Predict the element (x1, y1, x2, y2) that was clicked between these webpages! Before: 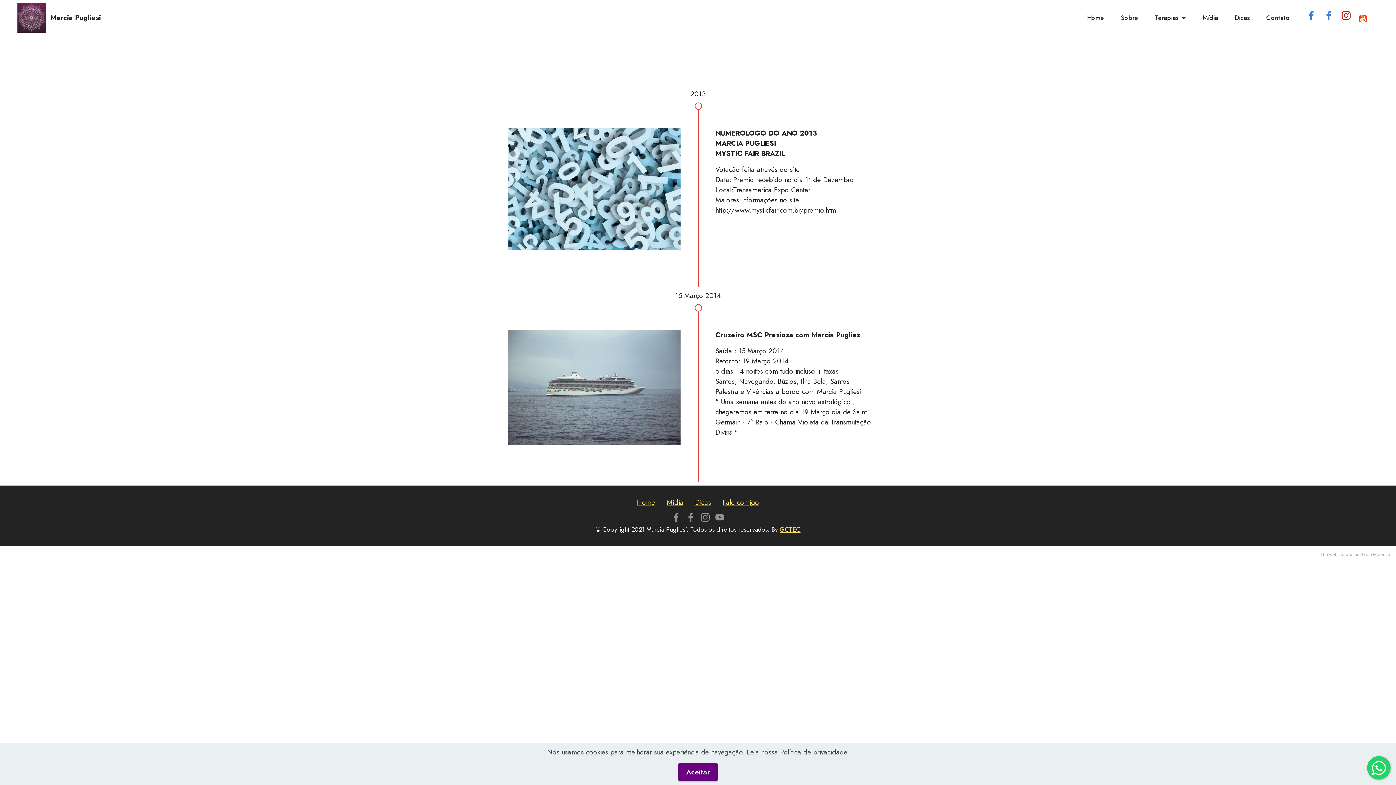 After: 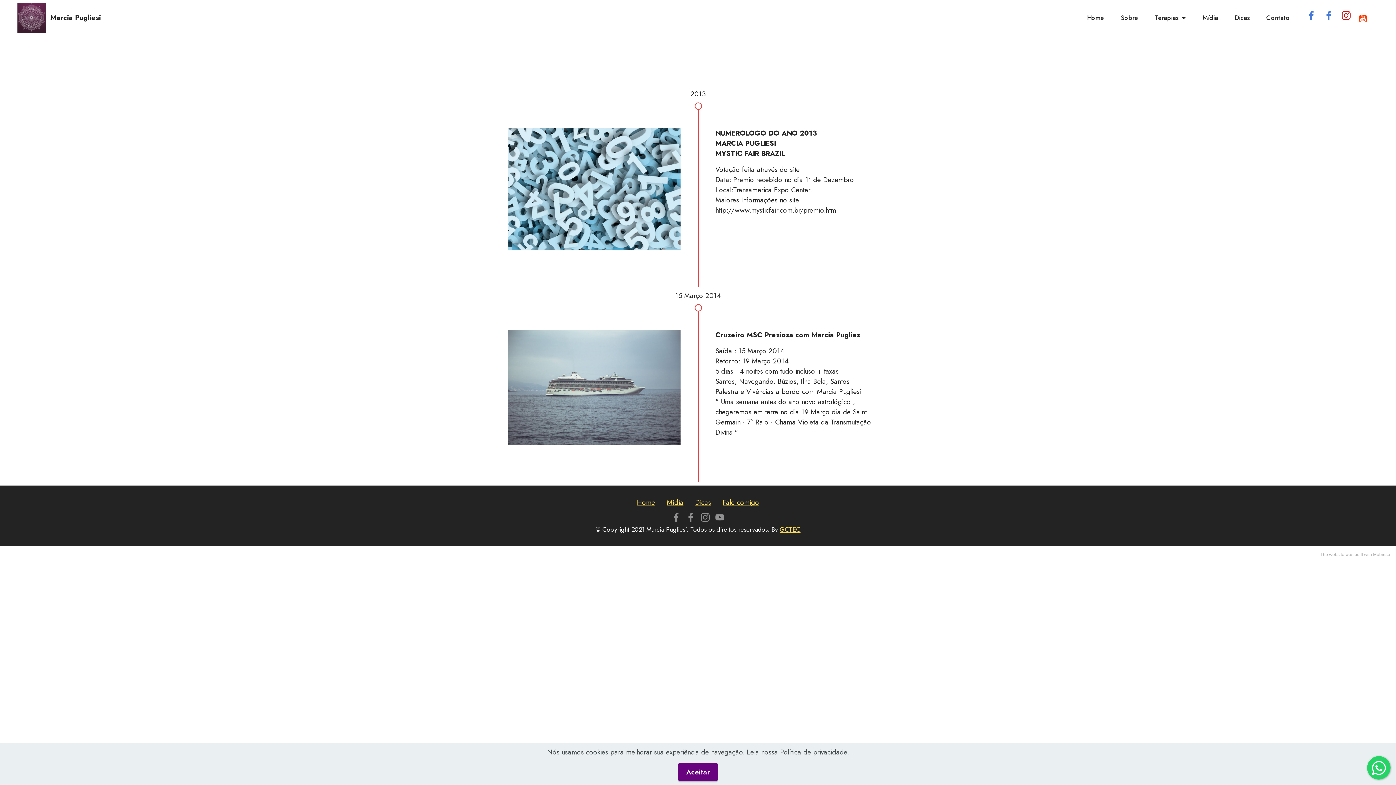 Action: bbox: (1356, 11, 1373, 25)